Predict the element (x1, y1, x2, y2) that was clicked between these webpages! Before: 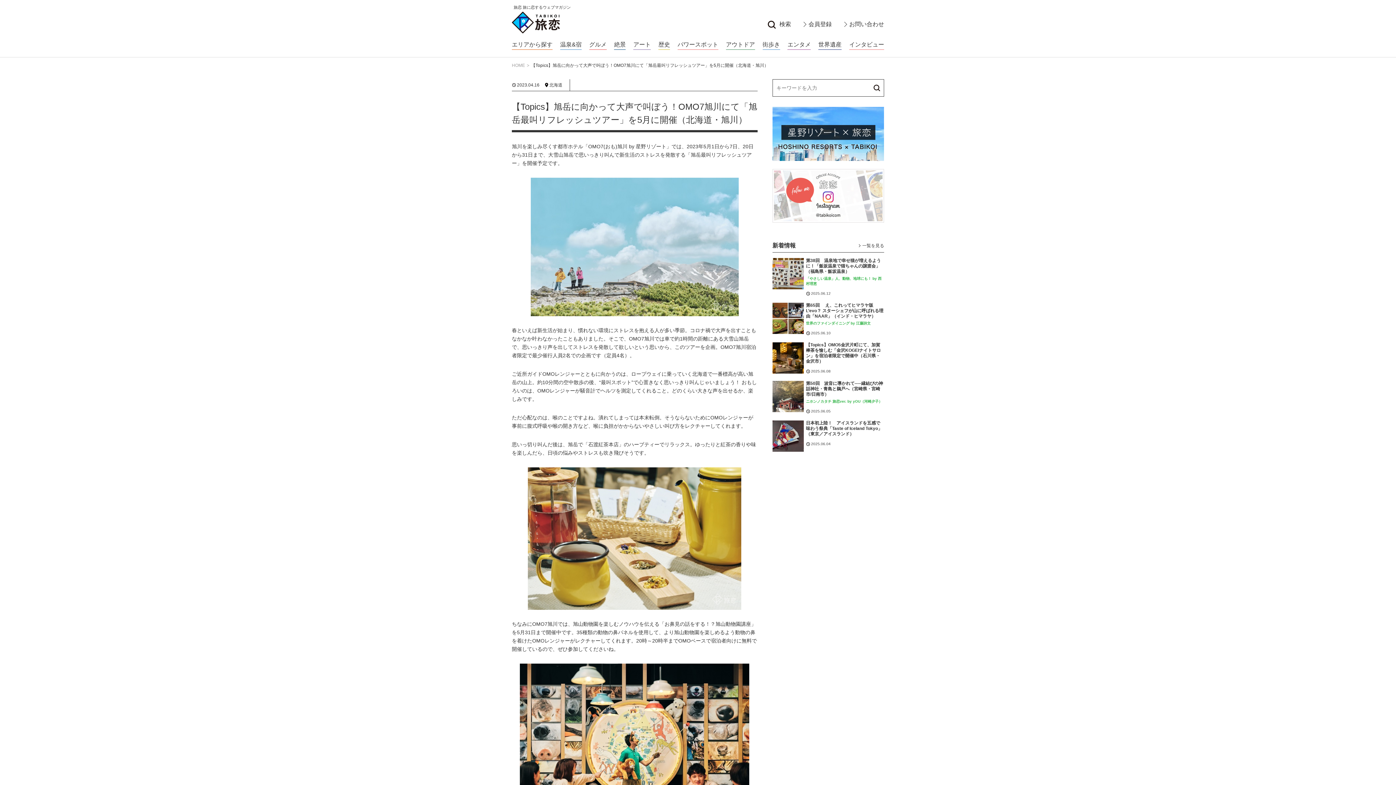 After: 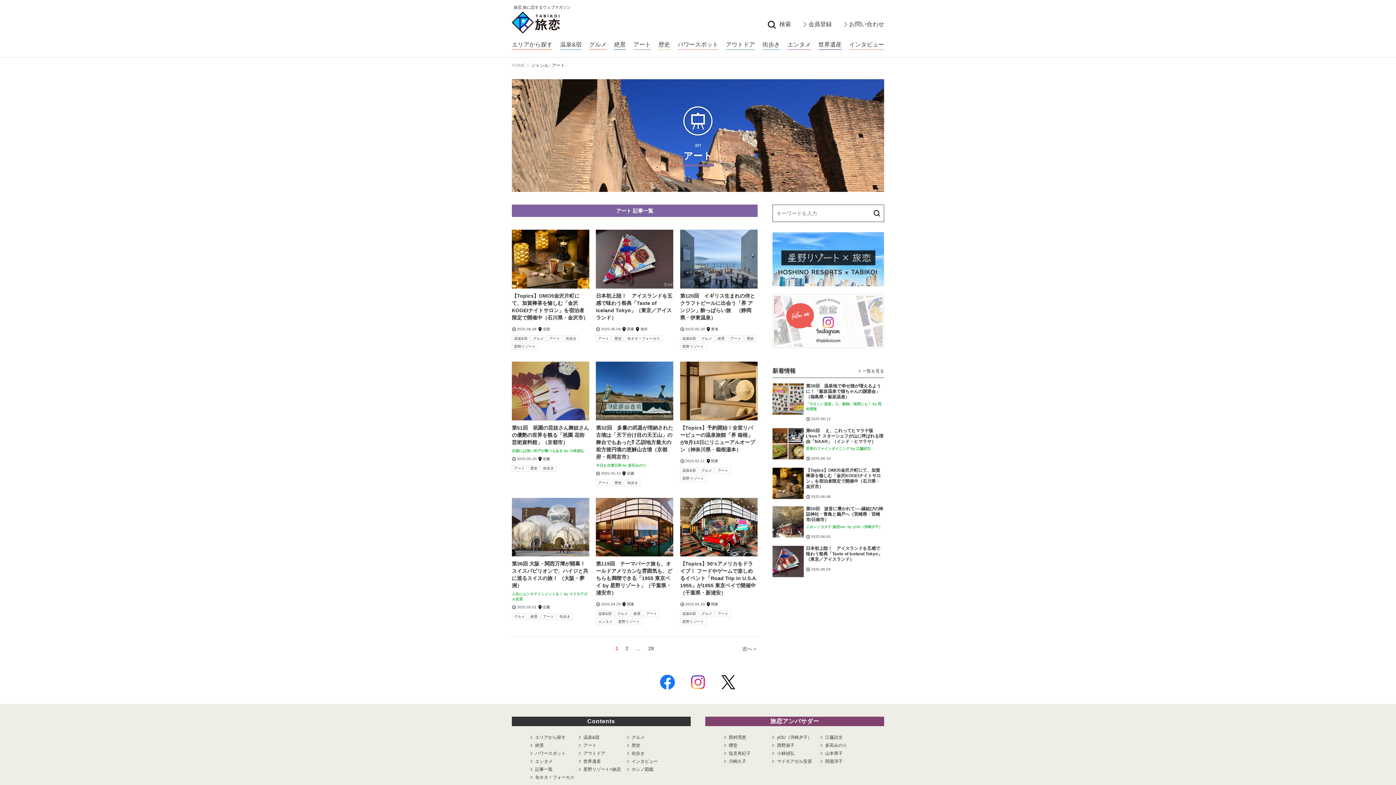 Action: label: アート bbox: (633, 40, 651, 49)